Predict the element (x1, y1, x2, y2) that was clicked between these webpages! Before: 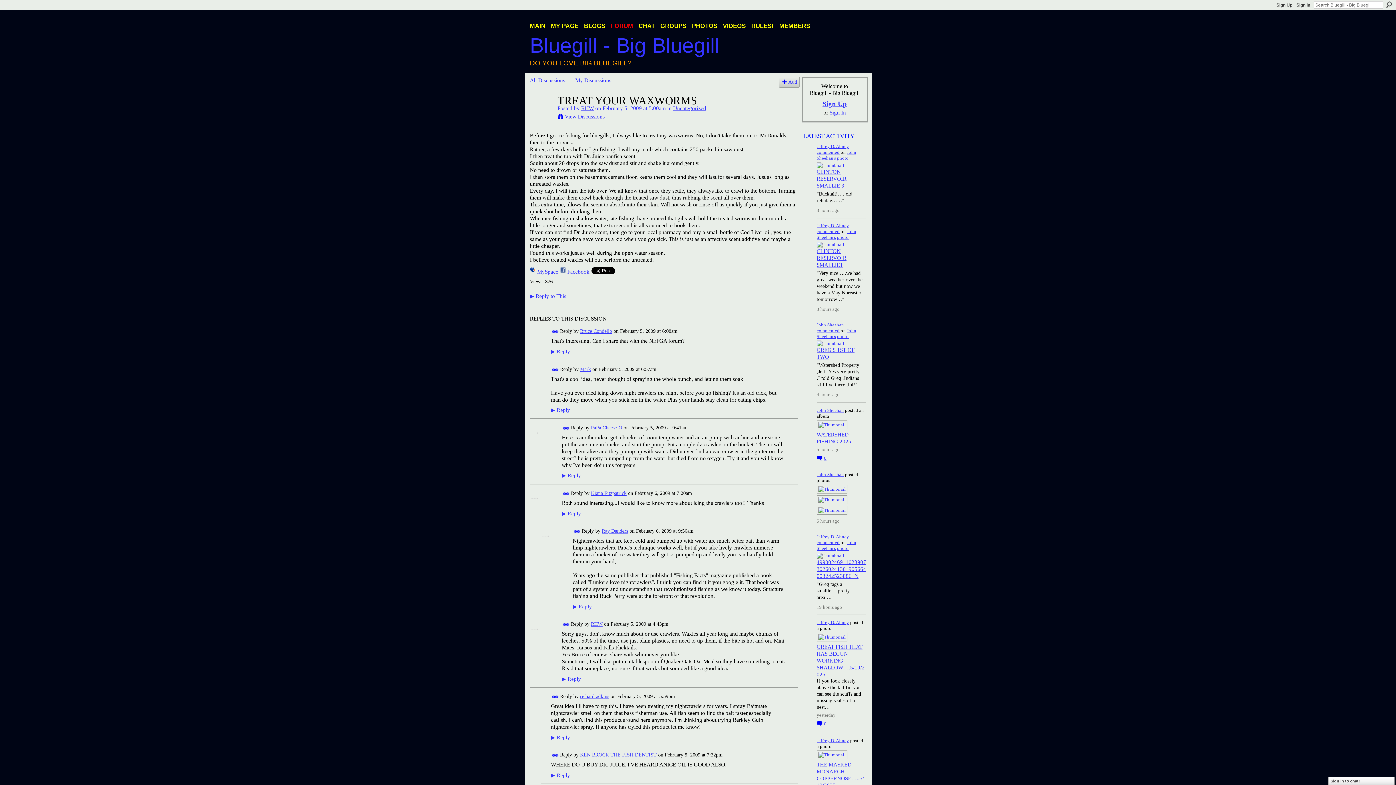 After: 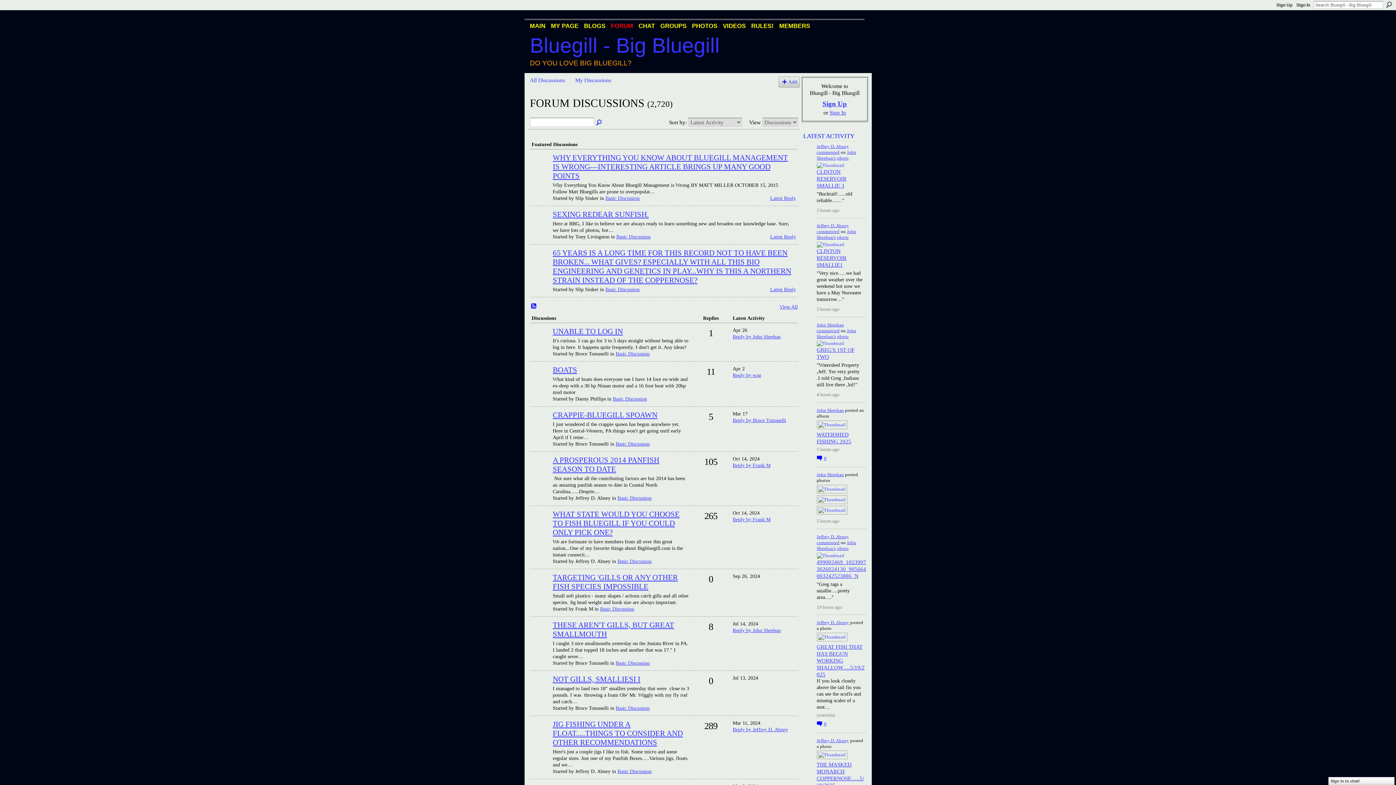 Action: label: FORUM bbox: (608, 20, 635, 32)